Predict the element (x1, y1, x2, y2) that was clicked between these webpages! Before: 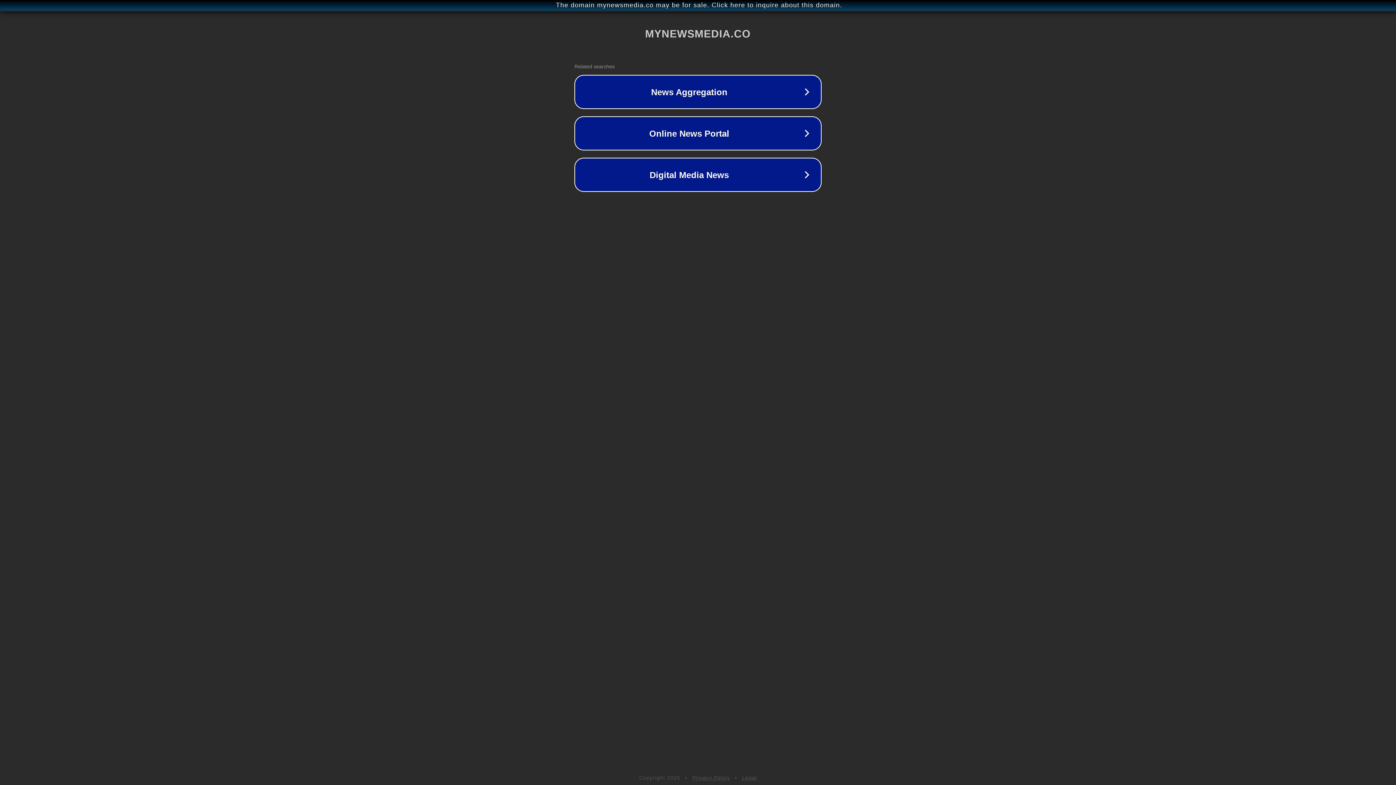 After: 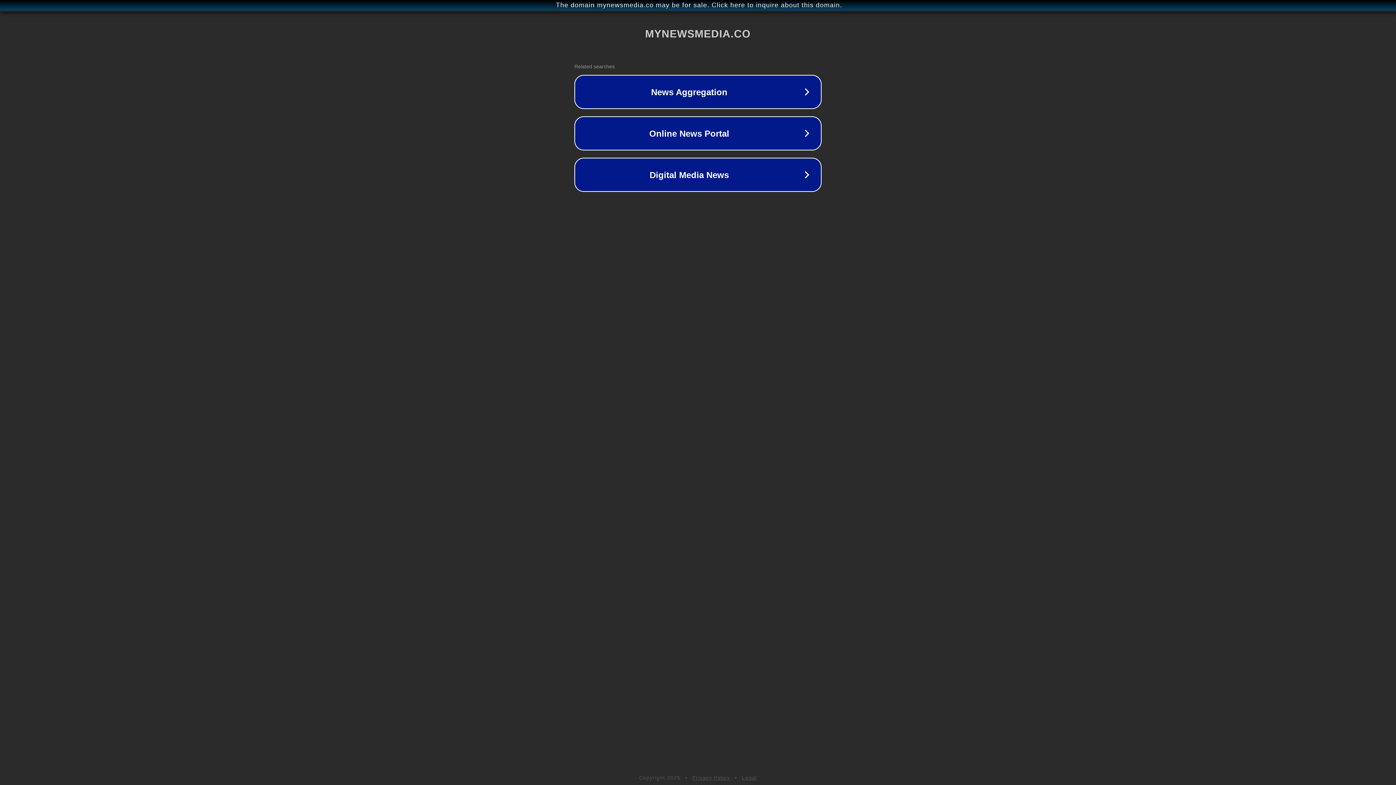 Action: bbox: (742, 775, 757, 781) label: Legal